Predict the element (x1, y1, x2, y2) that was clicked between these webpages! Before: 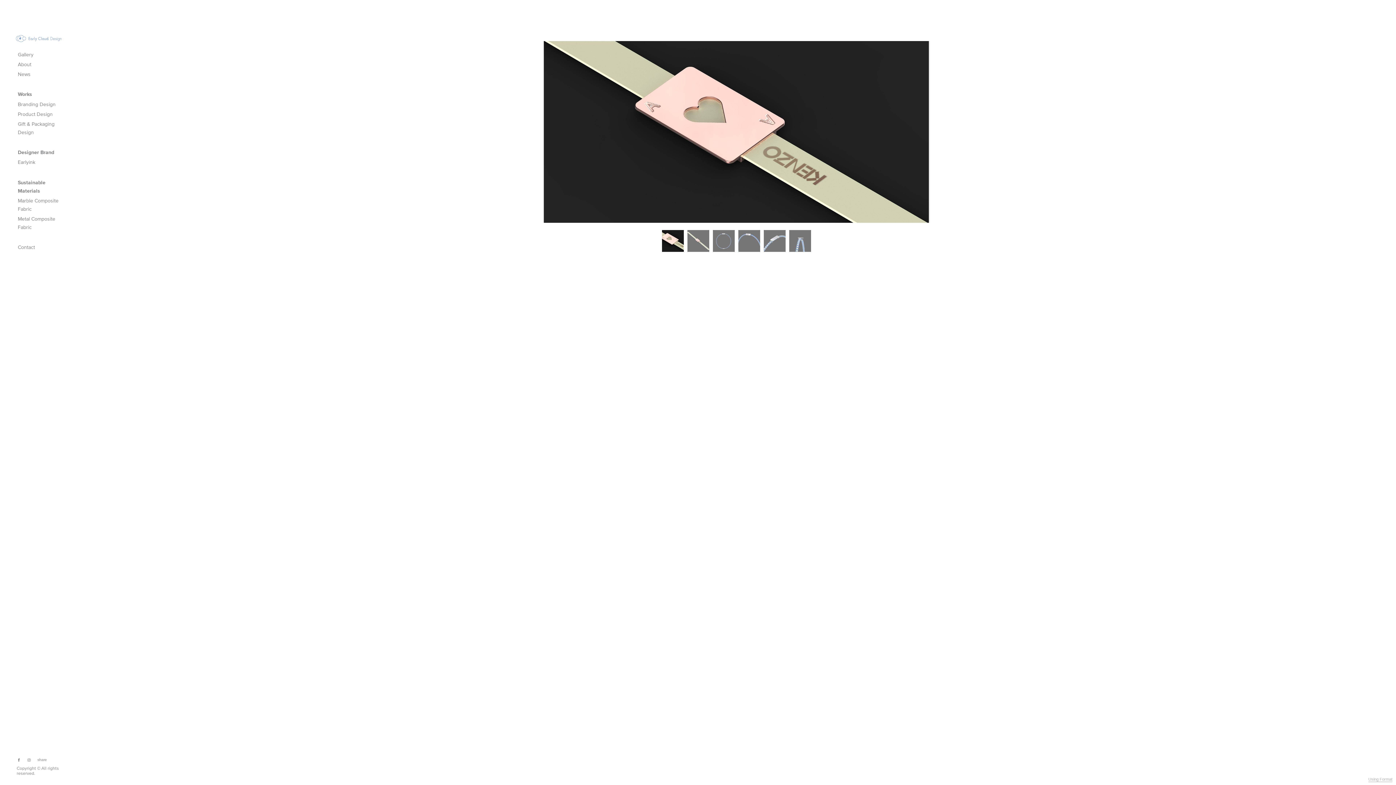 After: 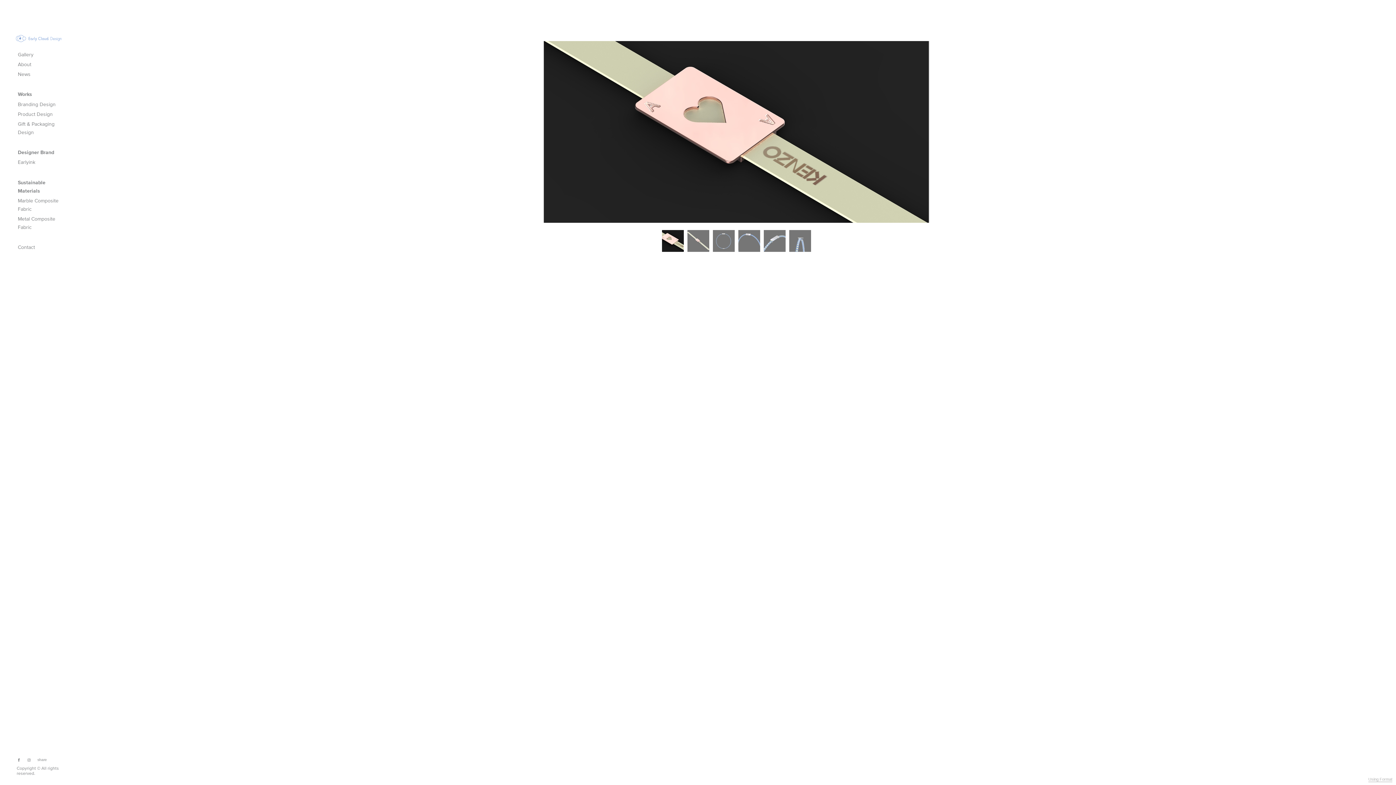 Action: label: Sustainable Materials bbox: (15, 178, 62, 195)